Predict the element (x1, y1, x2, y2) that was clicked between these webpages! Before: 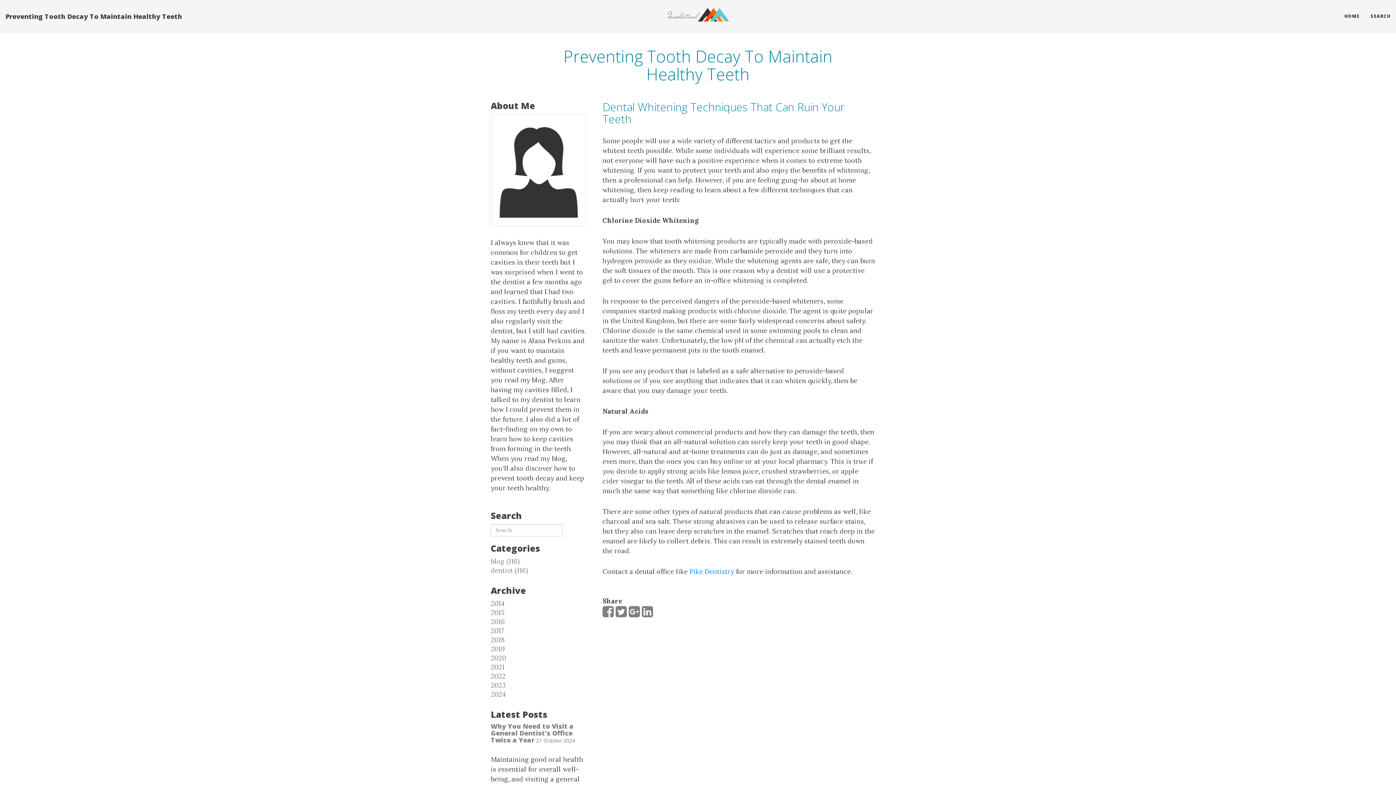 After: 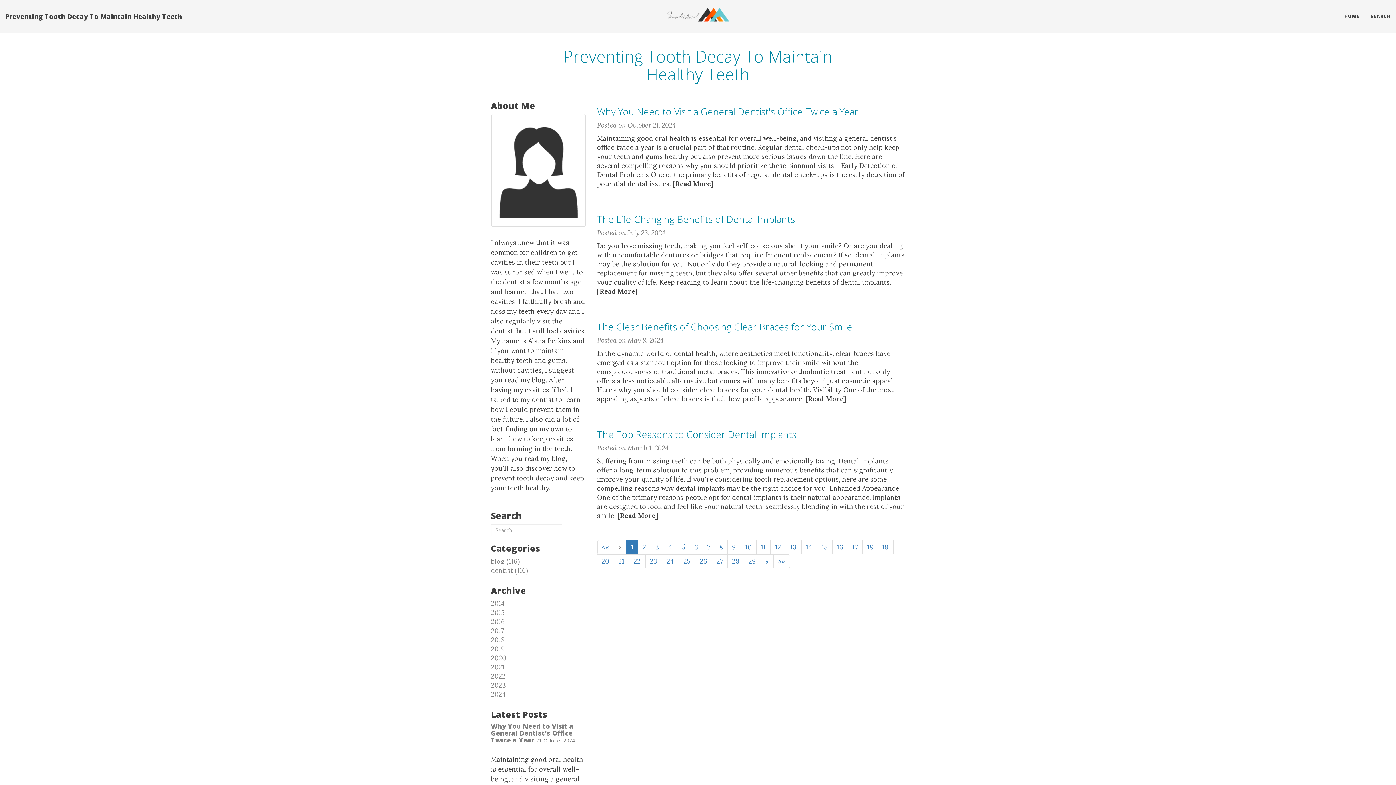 Action: label: HOME bbox: (1339, 7, 1365, 25)